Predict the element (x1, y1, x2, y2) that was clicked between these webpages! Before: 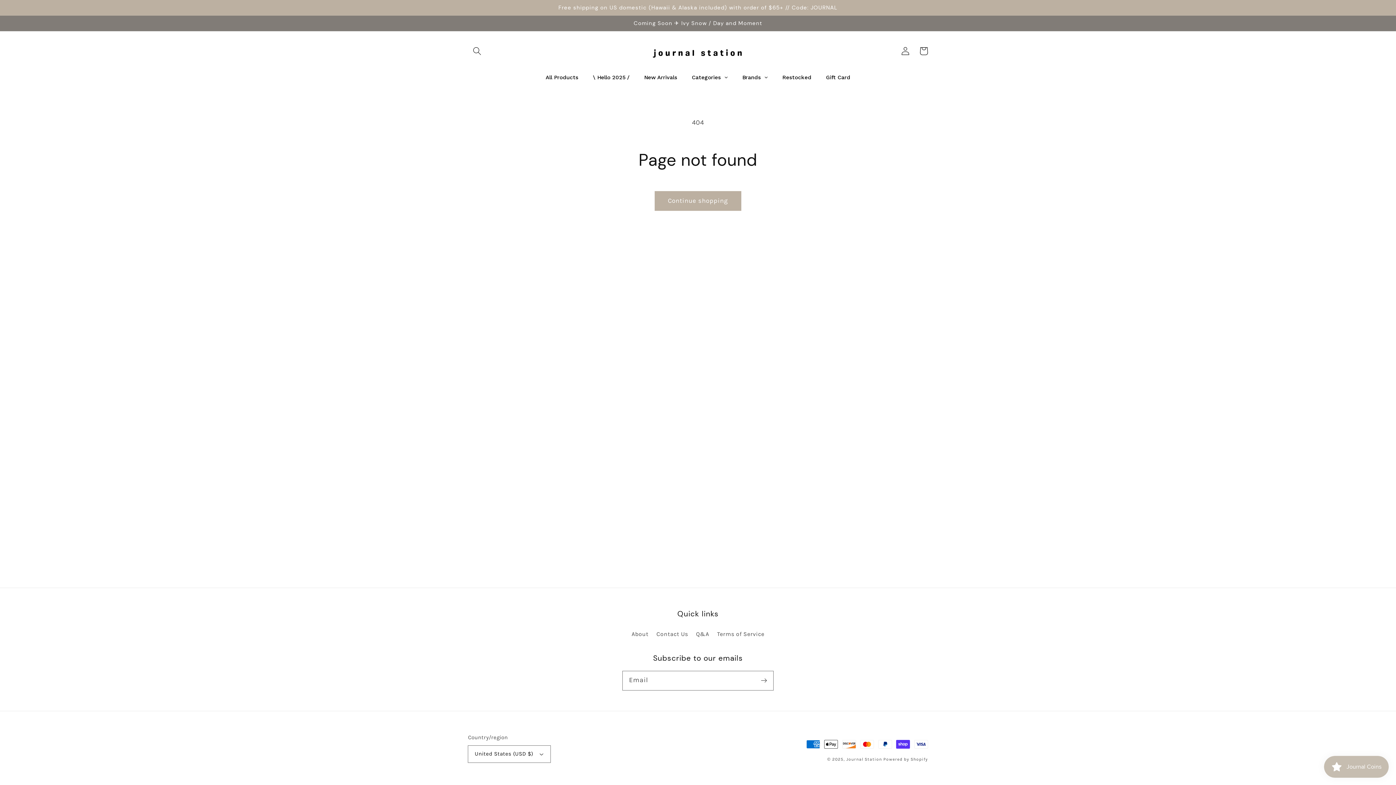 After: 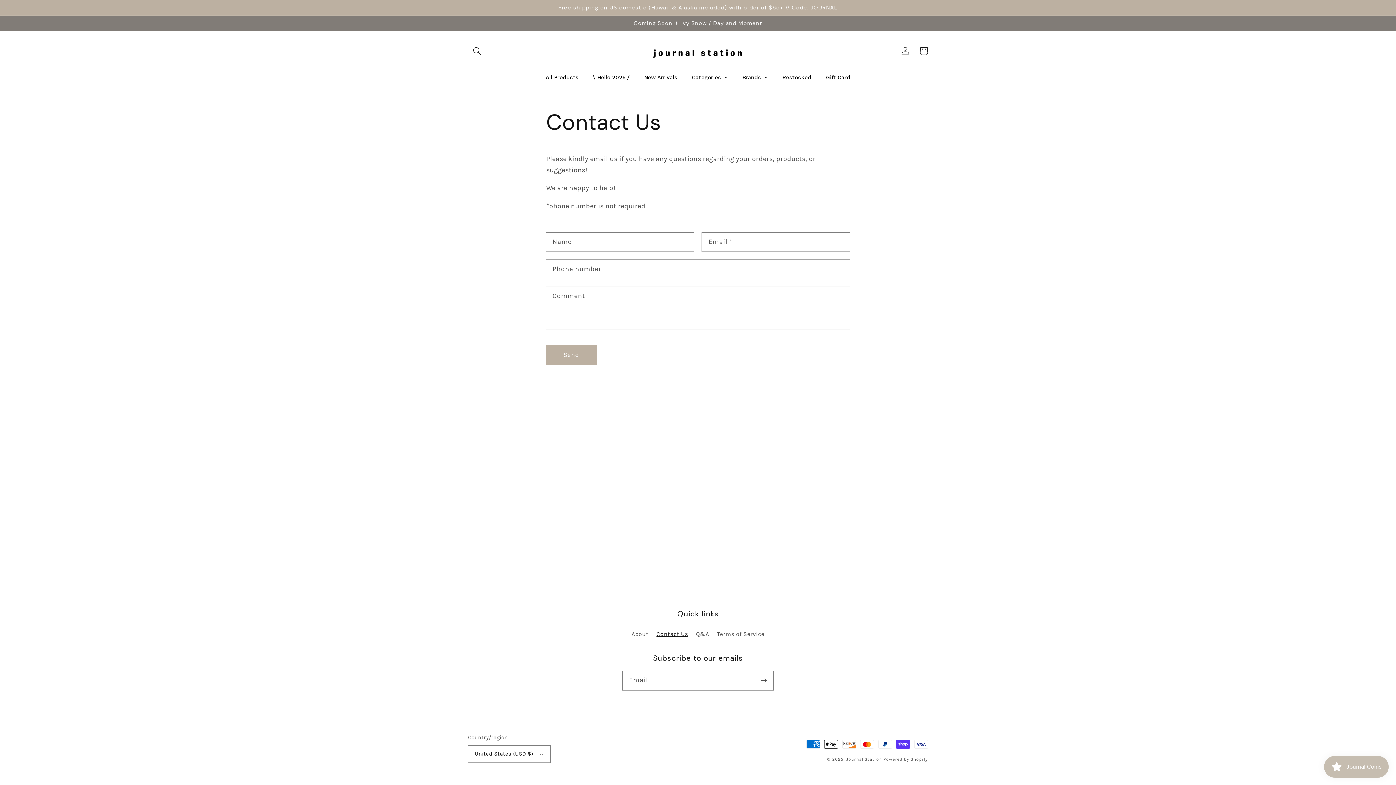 Action: label: Contact Us bbox: (656, 627, 688, 641)